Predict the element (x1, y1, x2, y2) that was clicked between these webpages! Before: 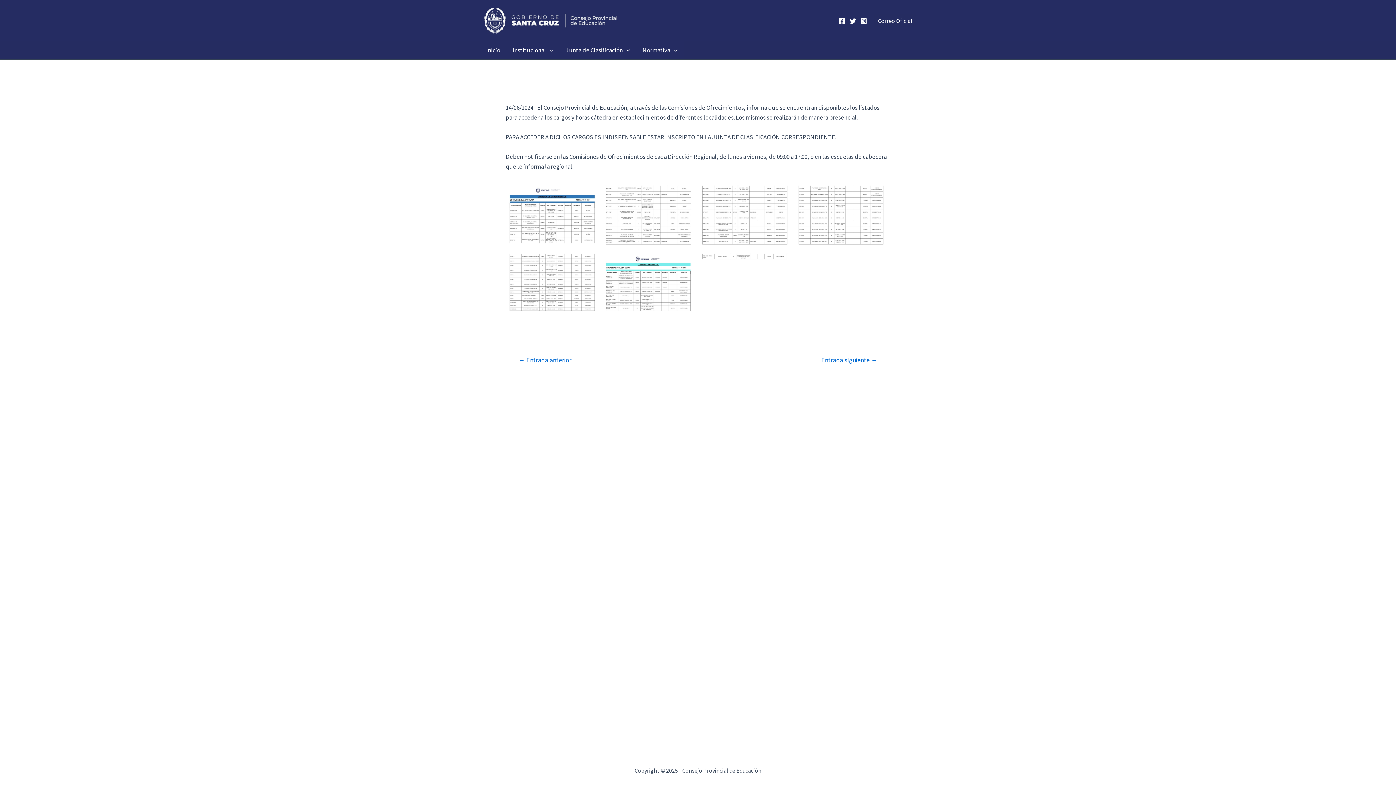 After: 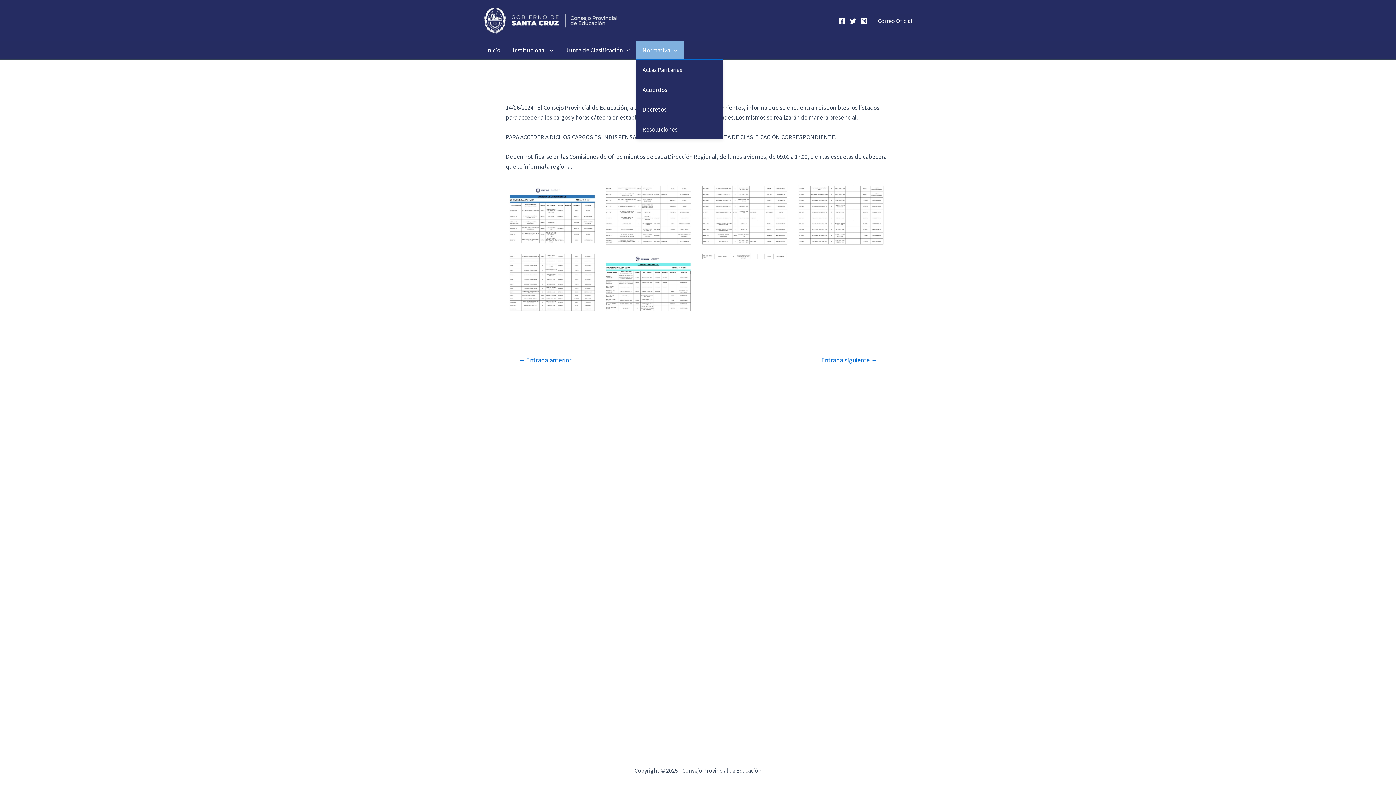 Action: label: Normativa bbox: (636, 41, 683, 59)